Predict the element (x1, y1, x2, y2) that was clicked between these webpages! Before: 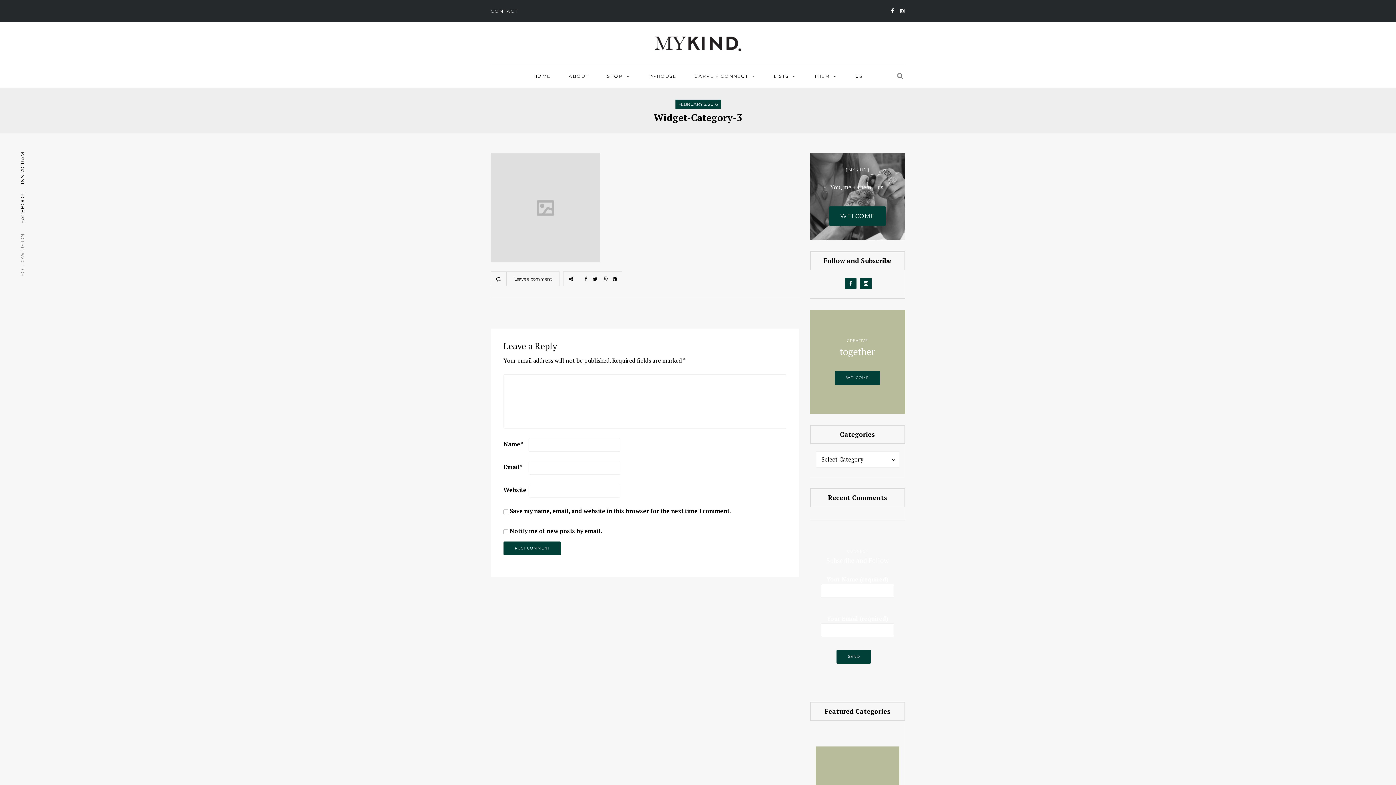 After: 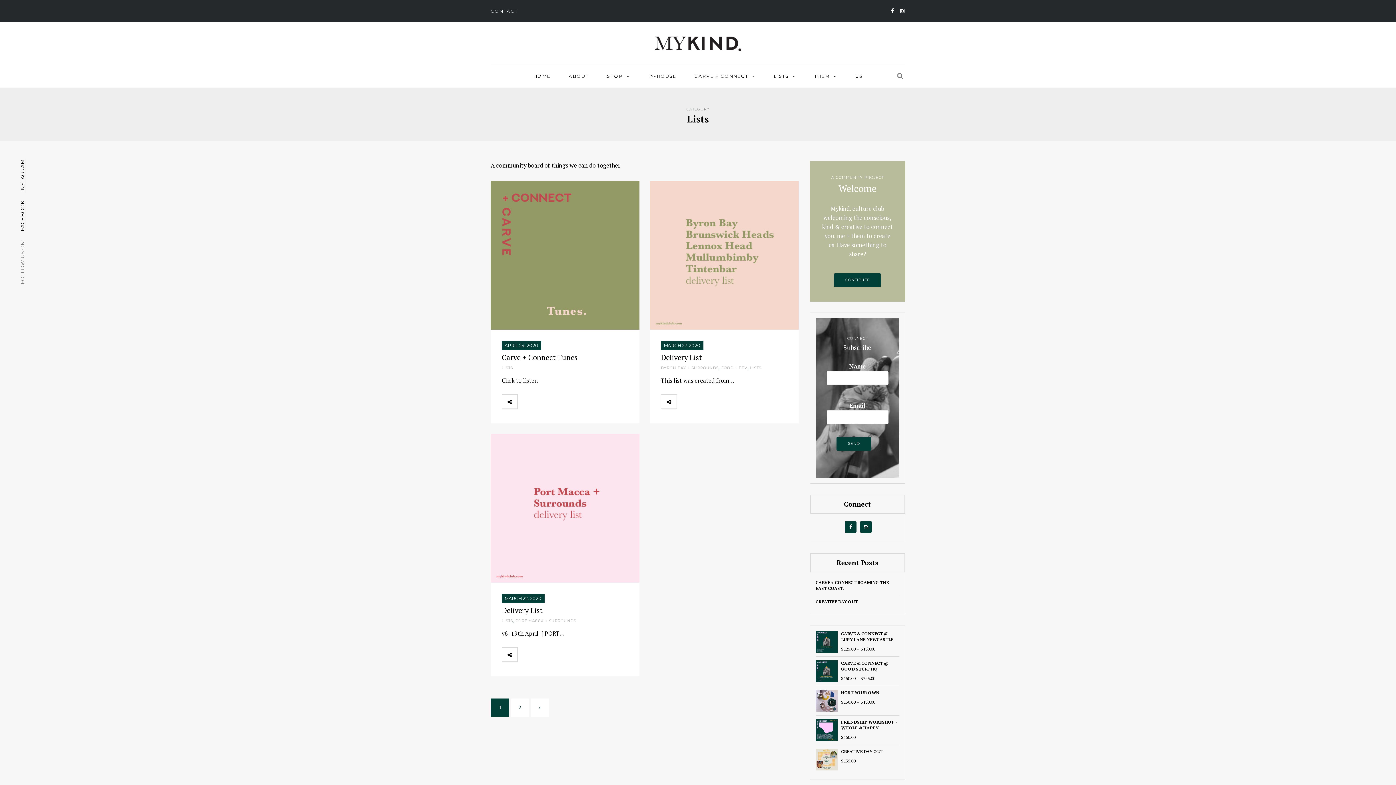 Action: label: LISTS bbox: (772, 70, 798, 81)